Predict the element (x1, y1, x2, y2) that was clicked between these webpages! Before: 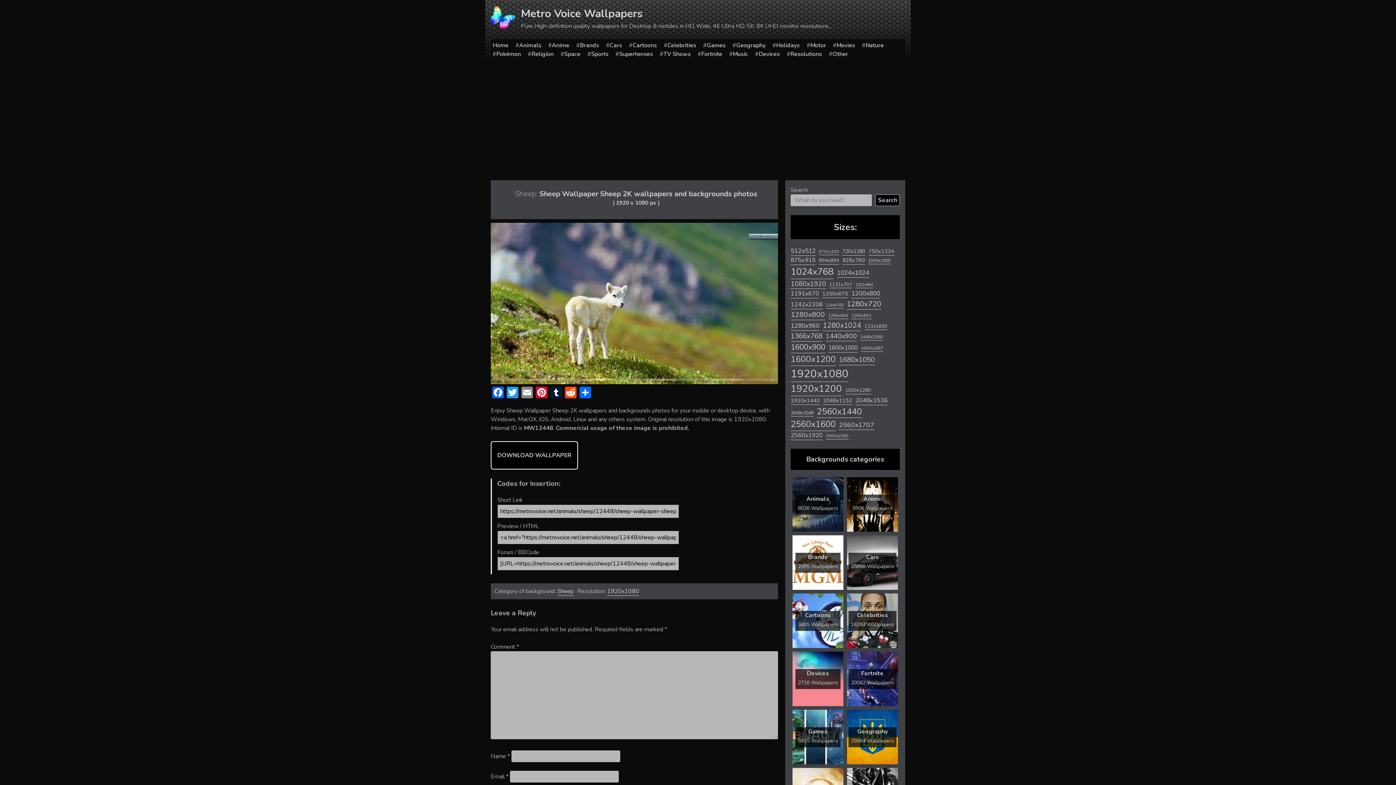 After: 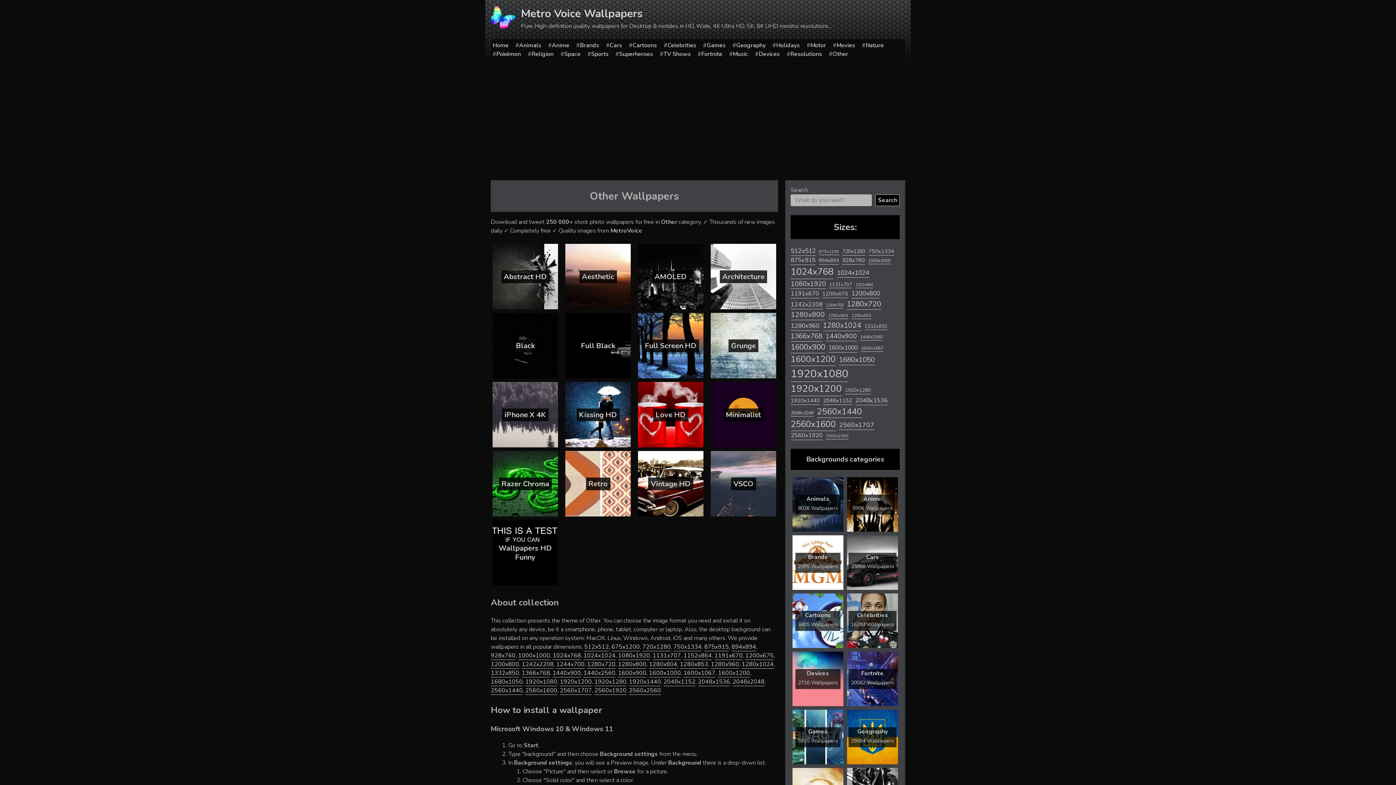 Action: bbox: (832, 50, 848, 58) label: Other